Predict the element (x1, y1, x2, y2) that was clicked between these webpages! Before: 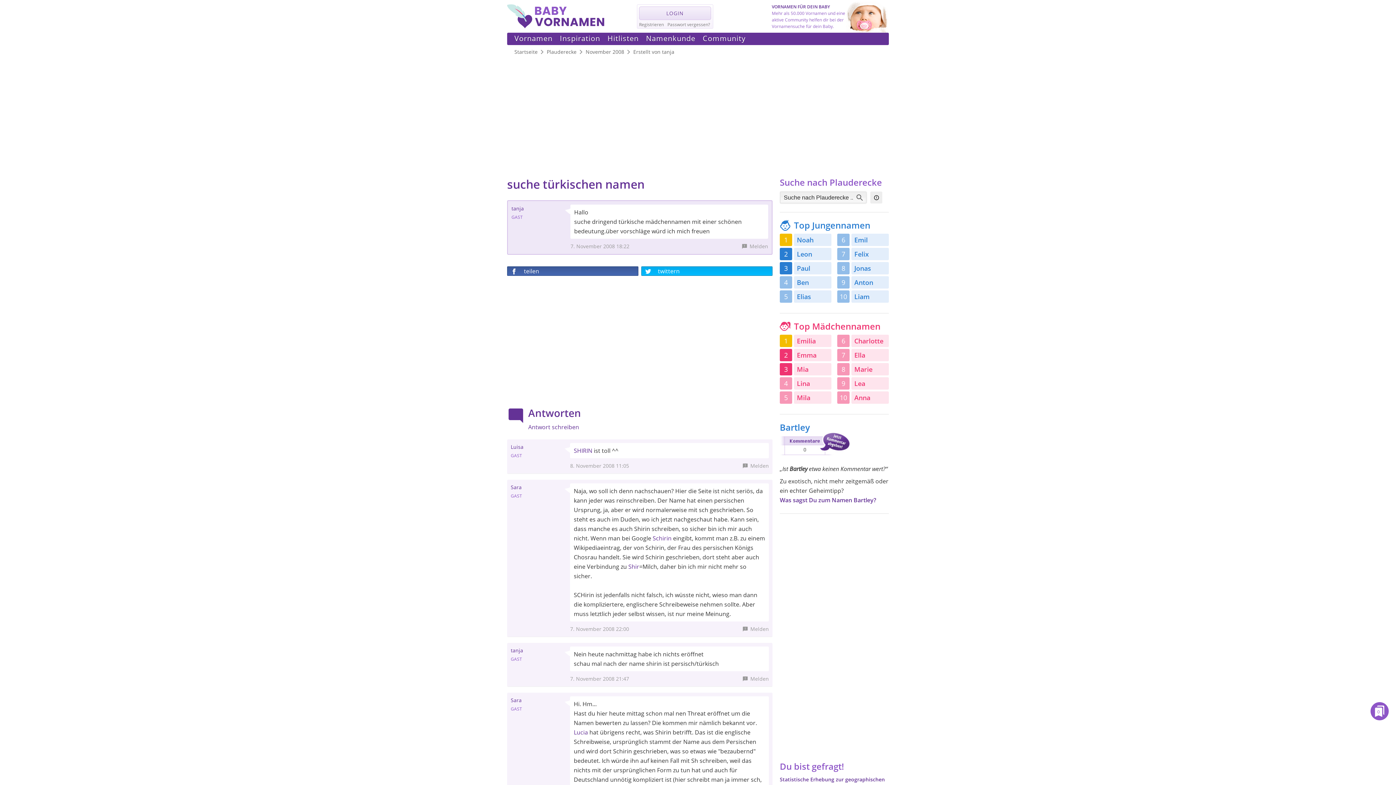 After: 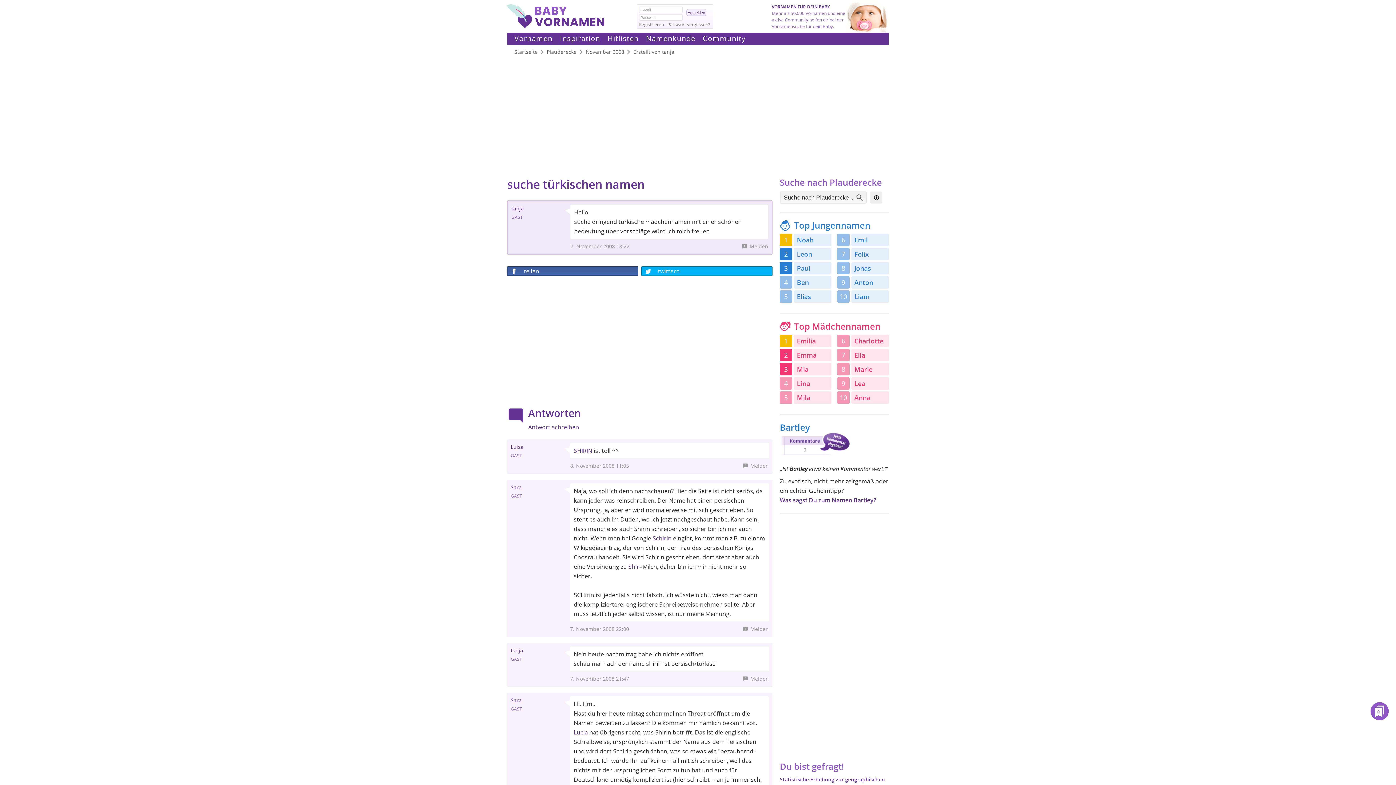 Action: bbox: (639, 6, 711, 19) label: LOGIN